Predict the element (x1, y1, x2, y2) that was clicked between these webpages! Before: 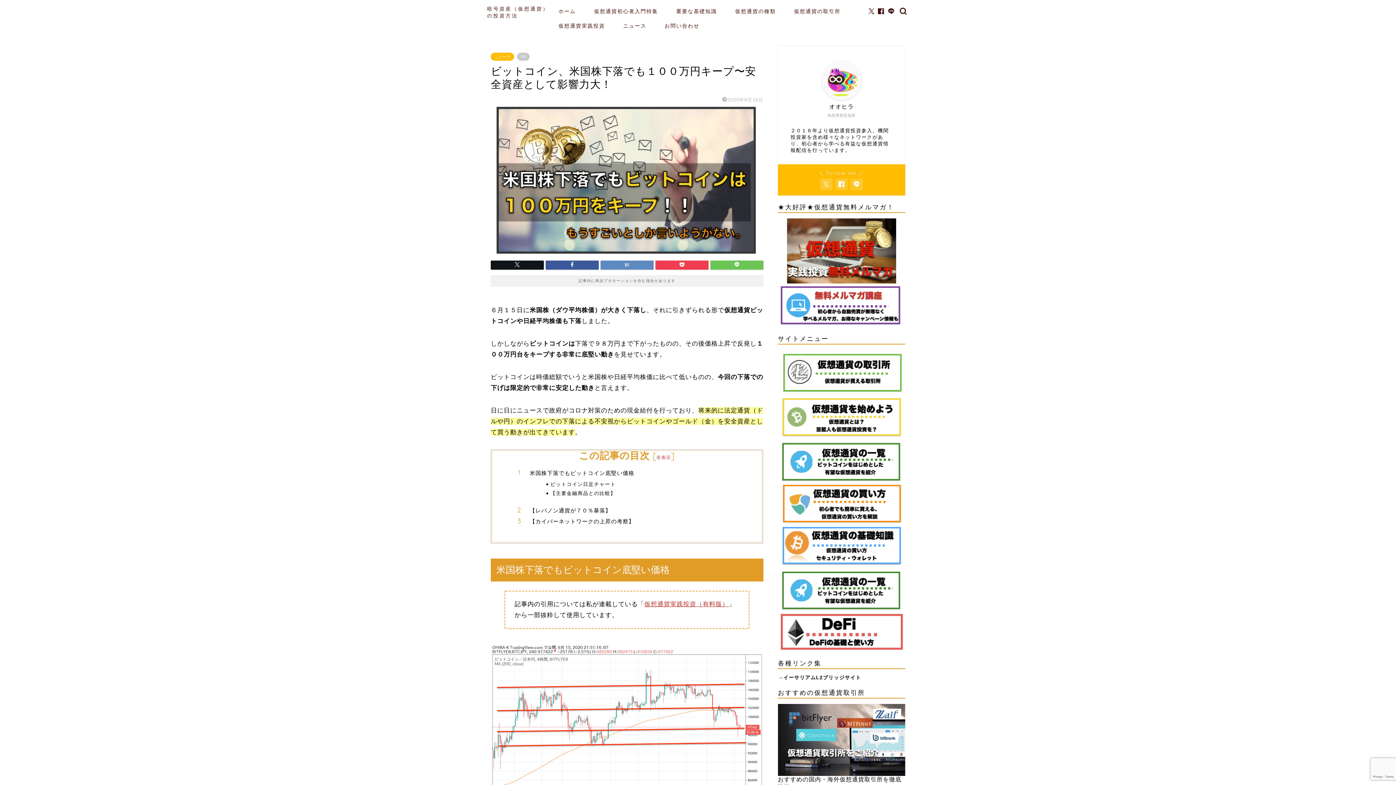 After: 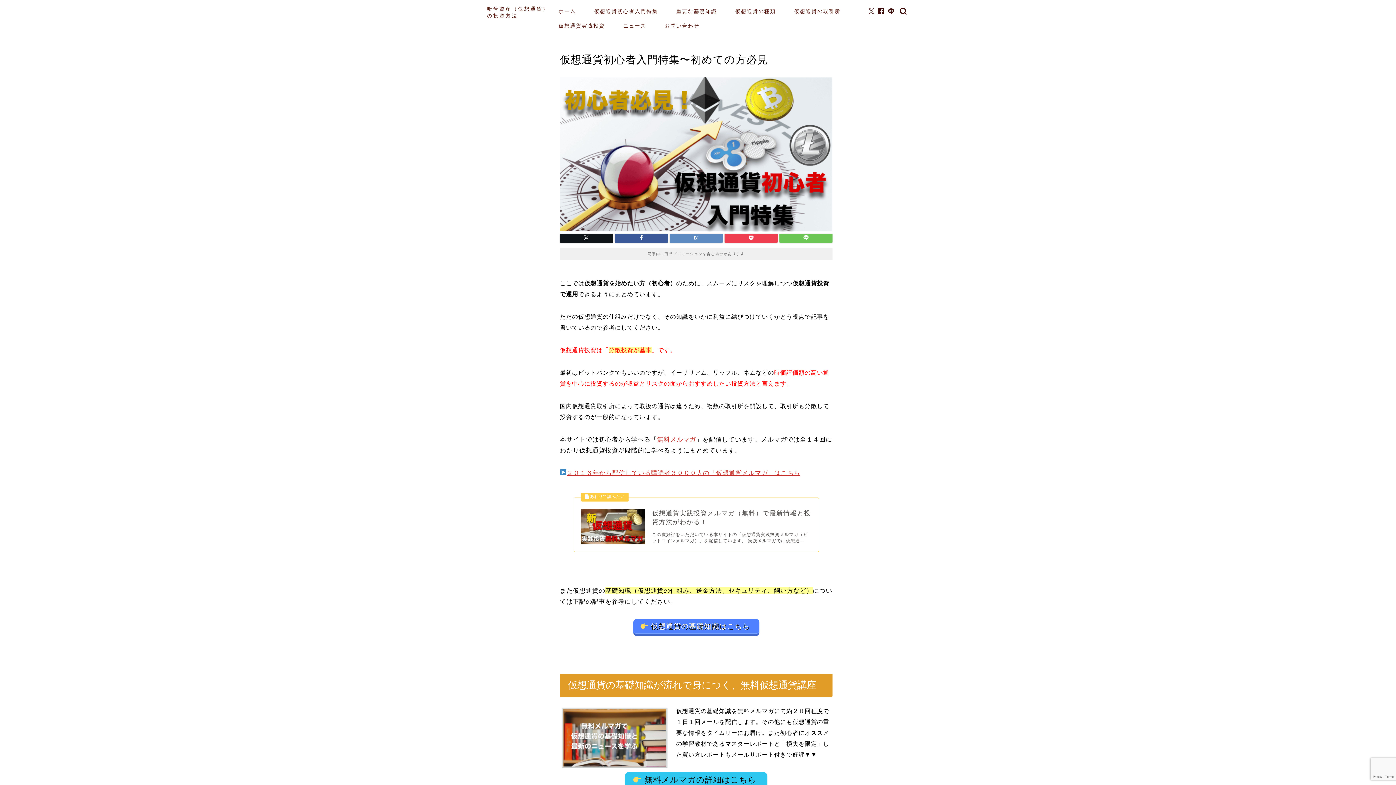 Action: label: 仮想通貨初心者入門特集 bbox: (585, 5, 667, 20)